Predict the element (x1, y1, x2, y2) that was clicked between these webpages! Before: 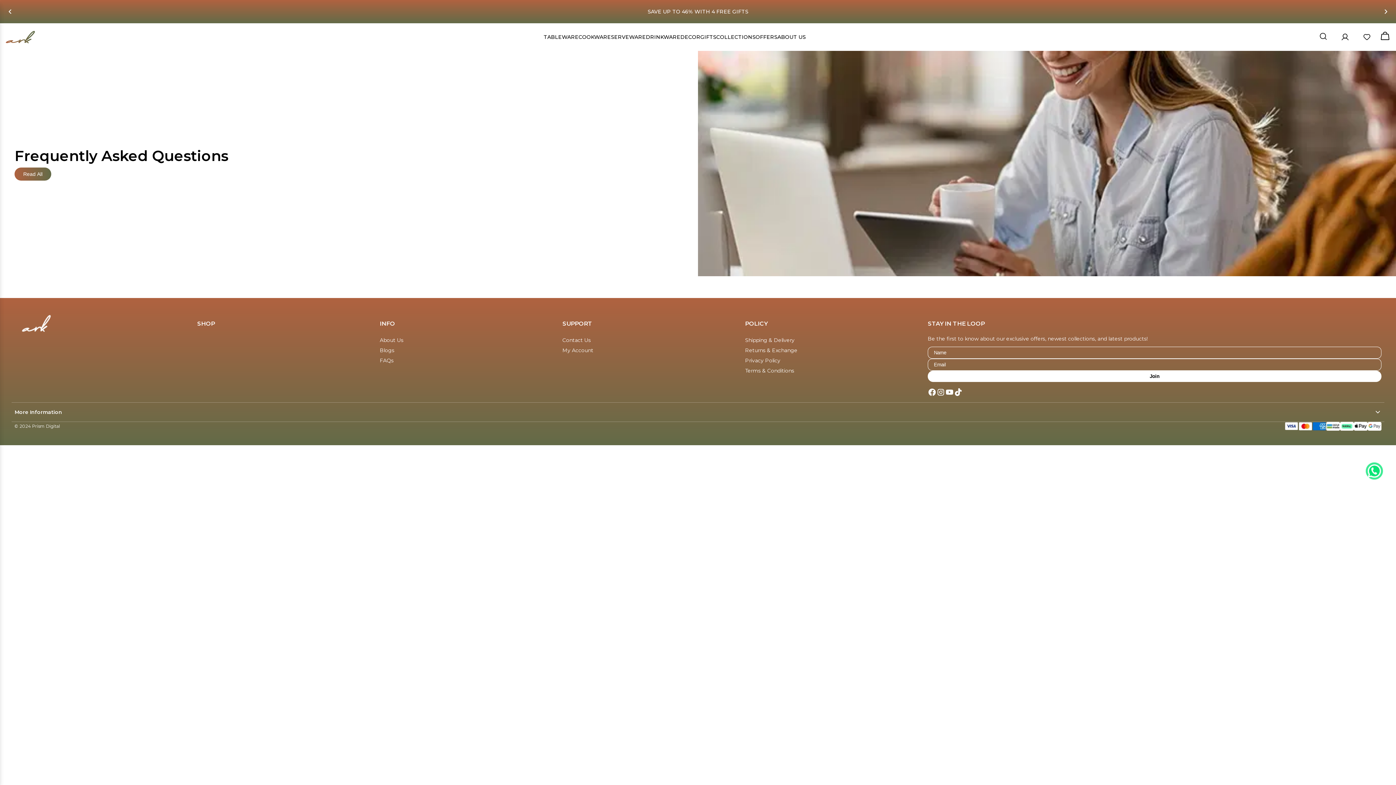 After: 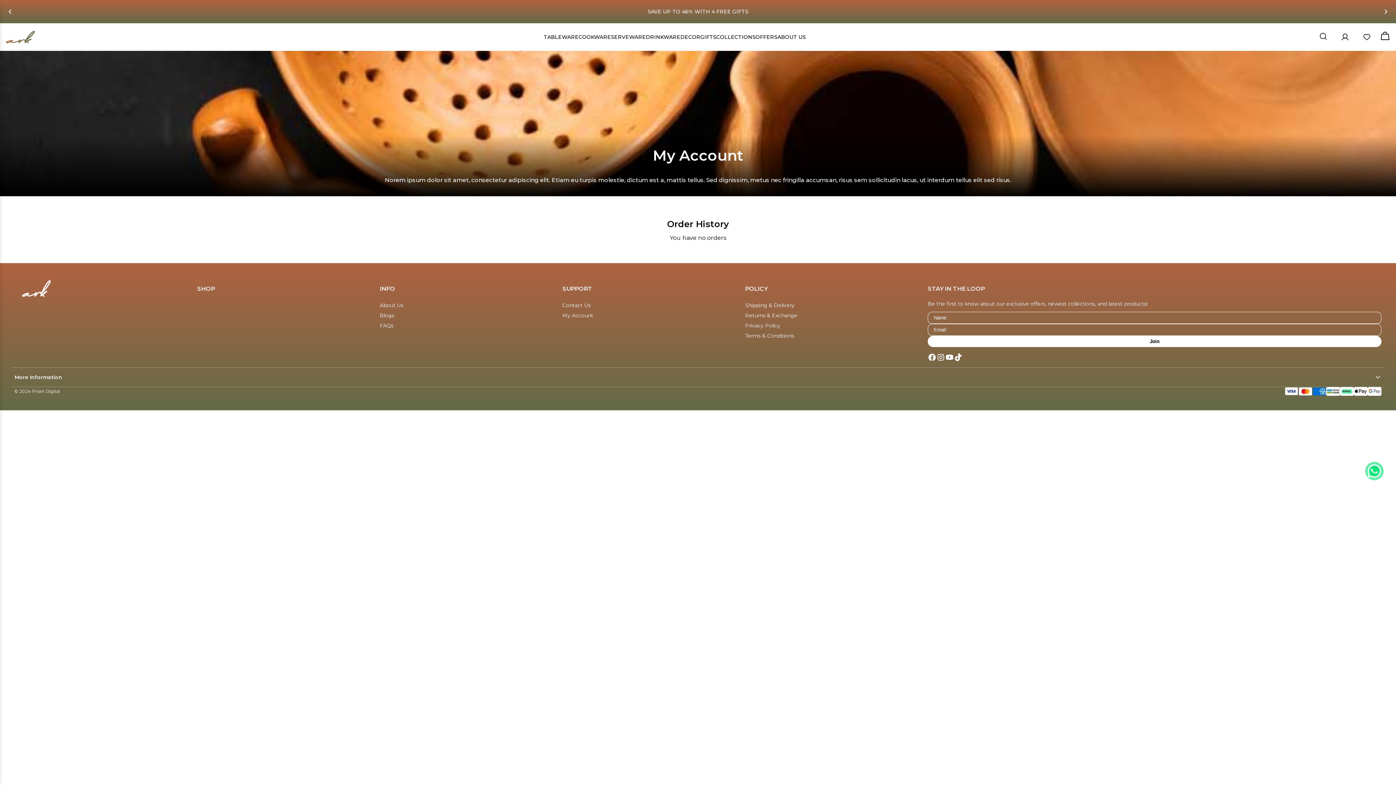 Action: bbox: (562, 345, 739, 355) label: My Account